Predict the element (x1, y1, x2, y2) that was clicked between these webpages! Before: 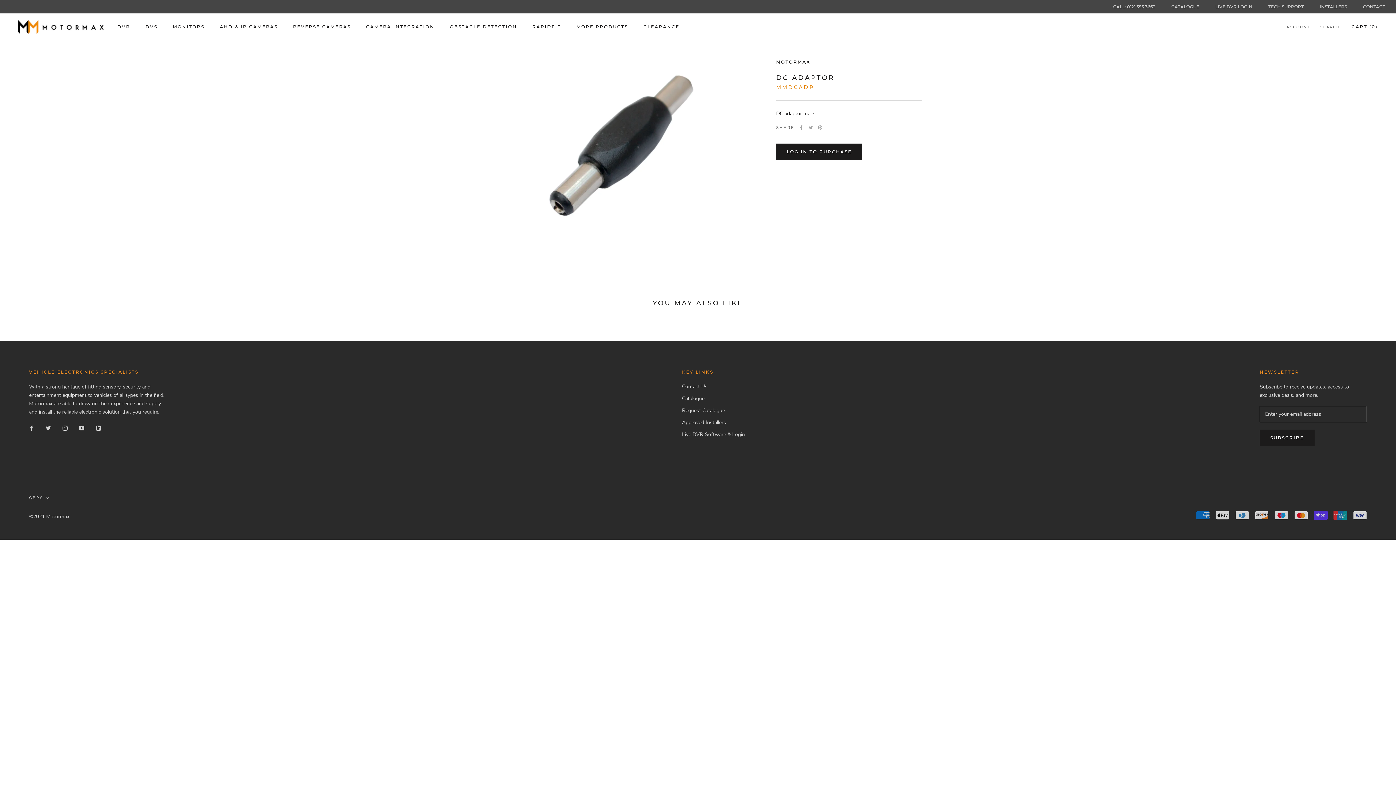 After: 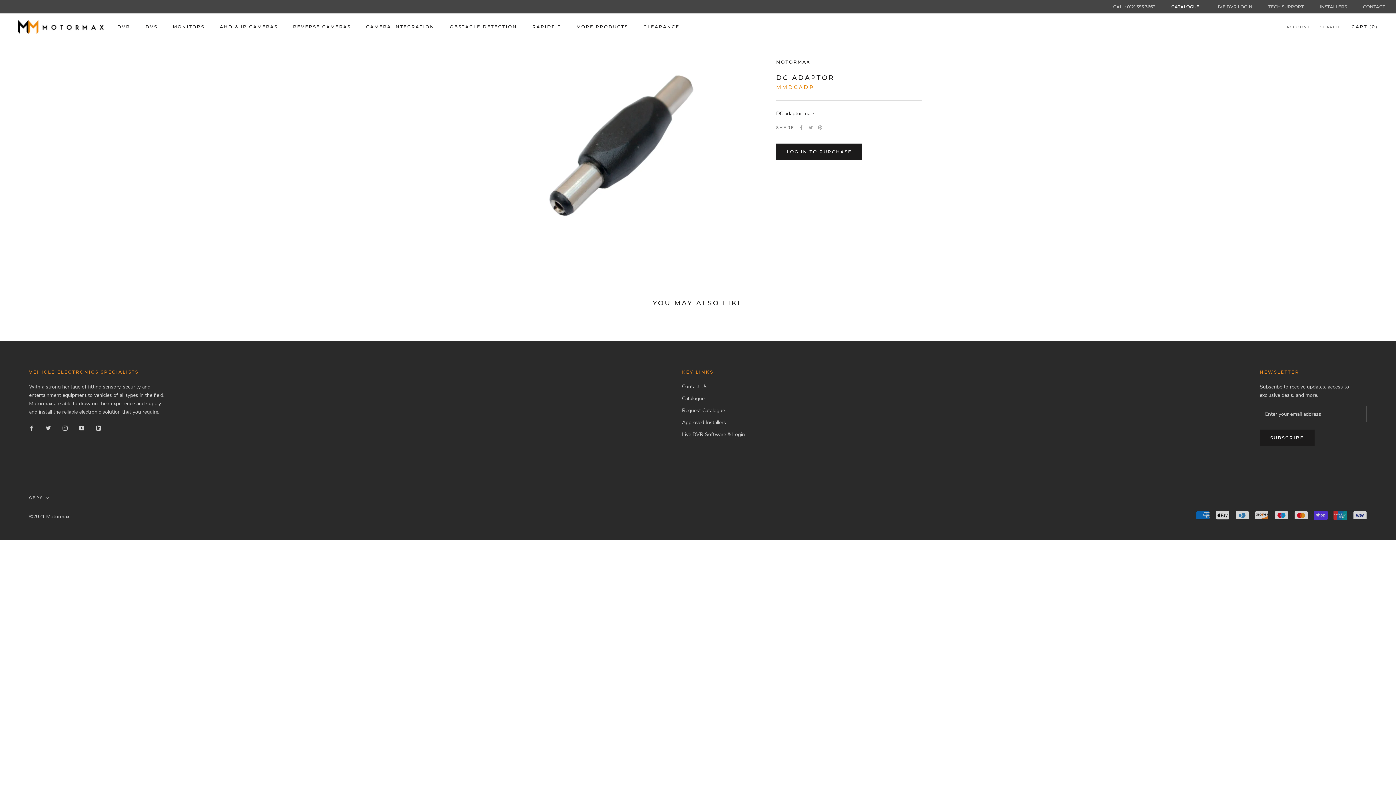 Action: label: CATALOGUE bbox: (1171, 4, 1199, 9)